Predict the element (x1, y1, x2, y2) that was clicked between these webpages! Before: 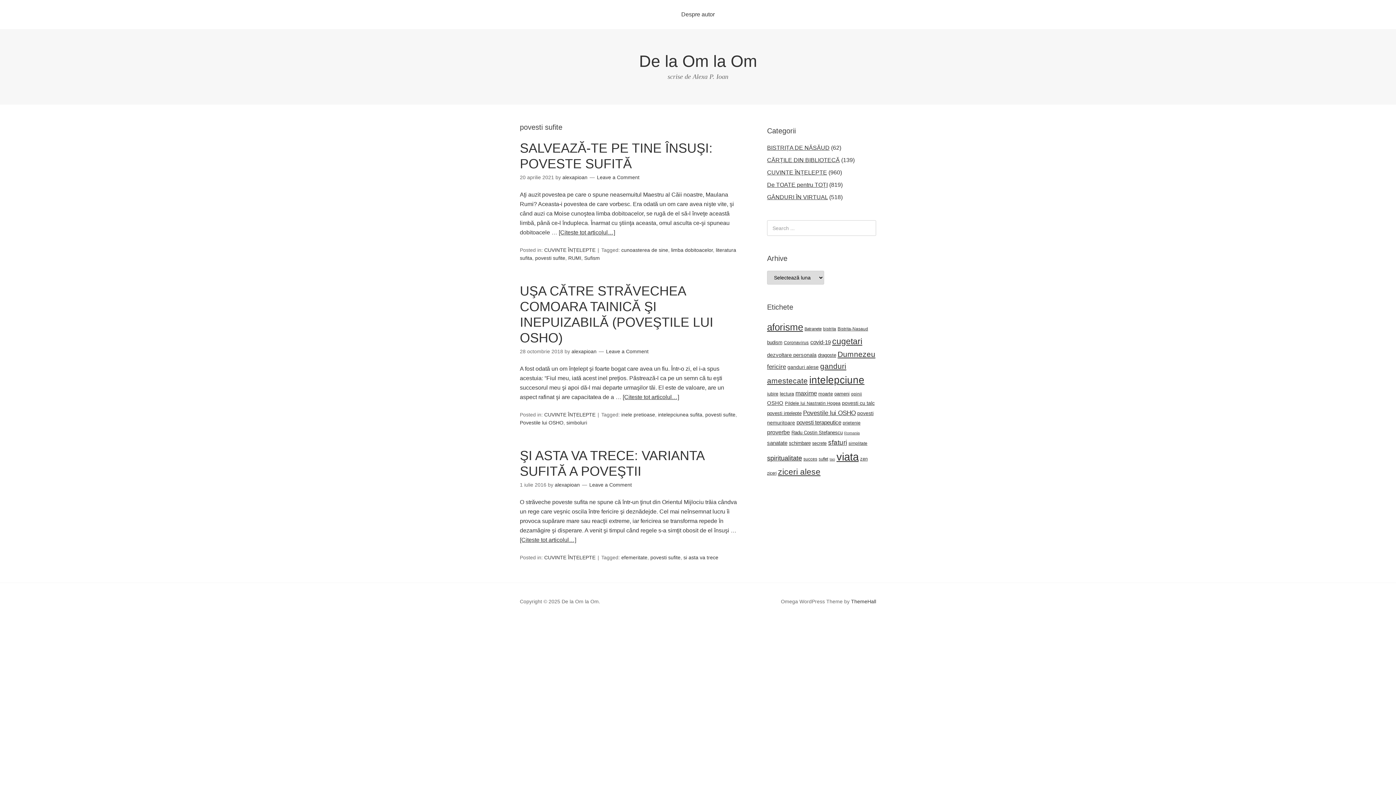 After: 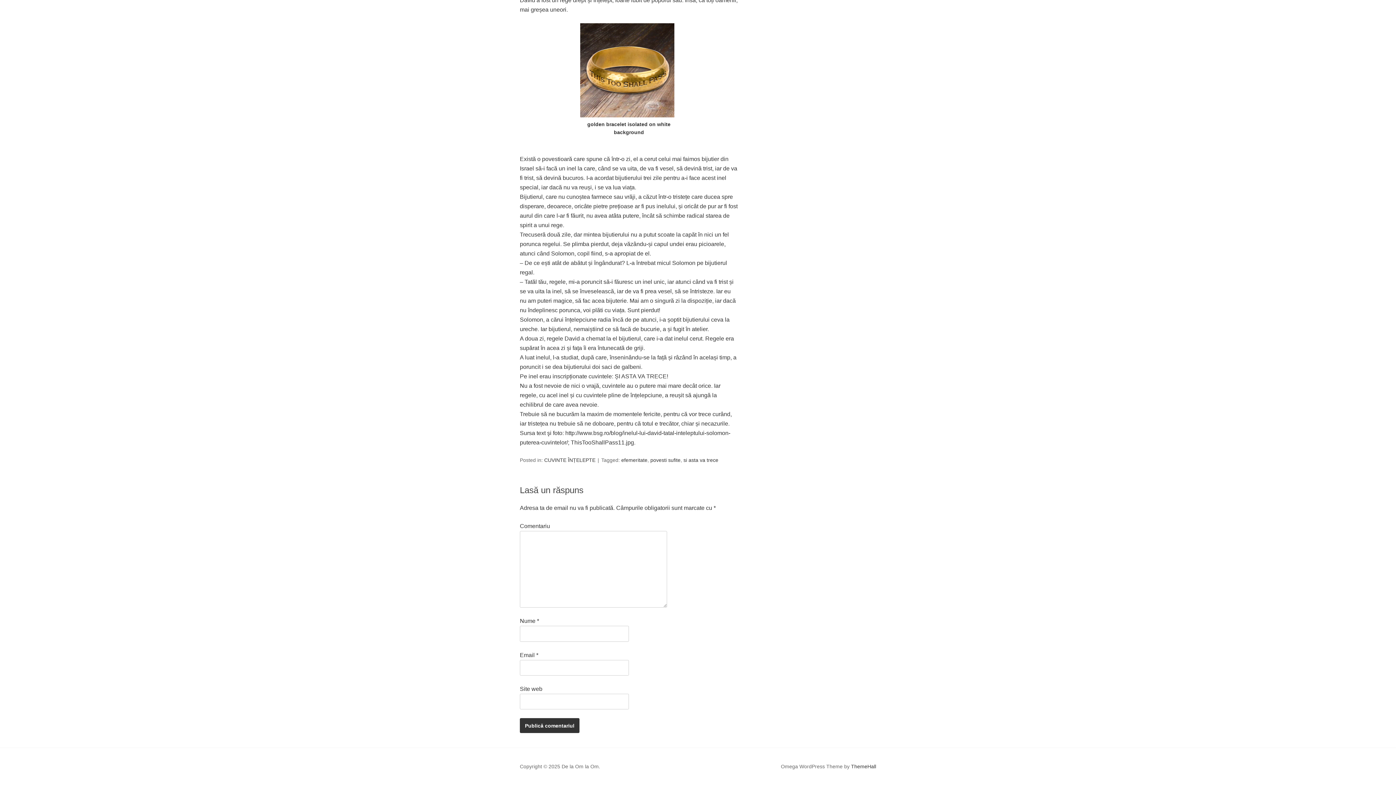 Action: bbox: (589, 482, 632, 488) label: Leave a Comment